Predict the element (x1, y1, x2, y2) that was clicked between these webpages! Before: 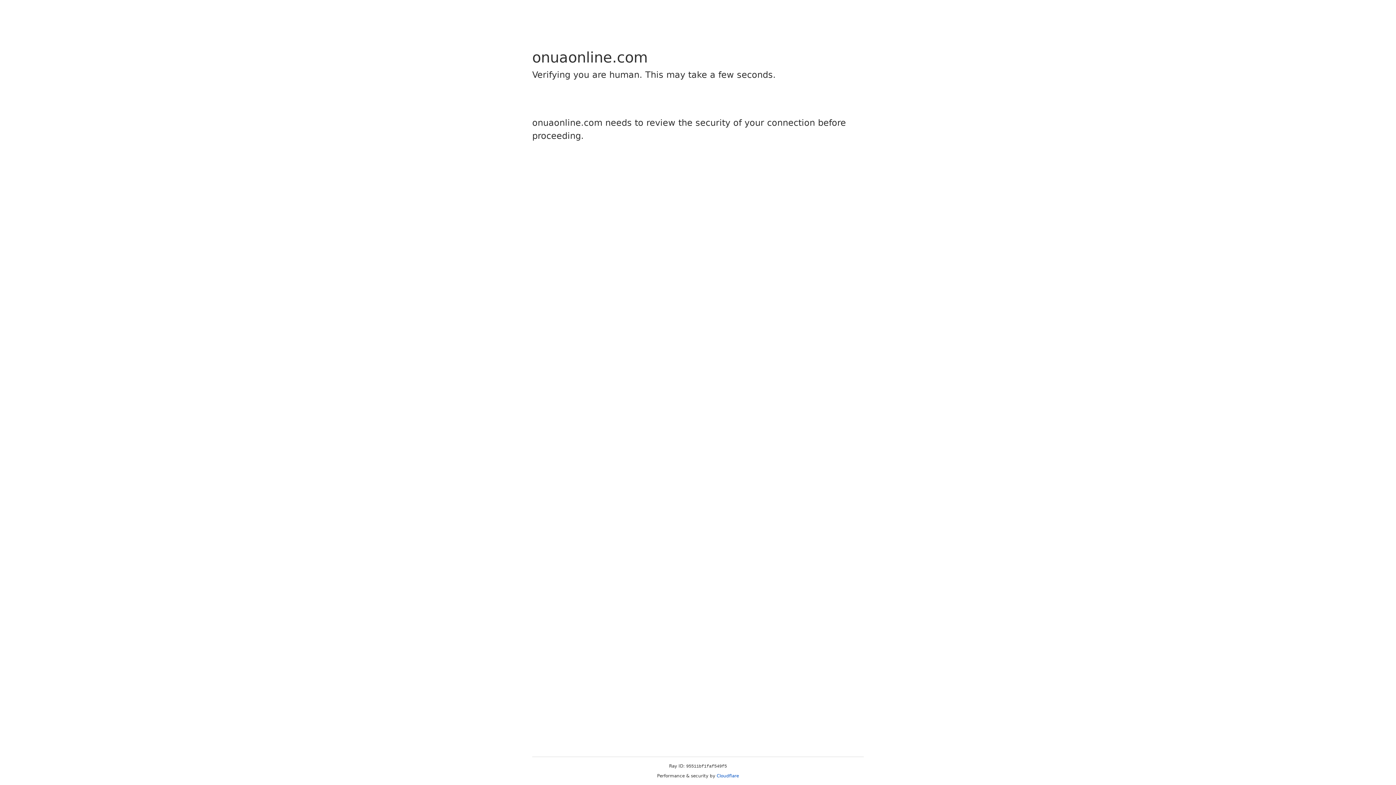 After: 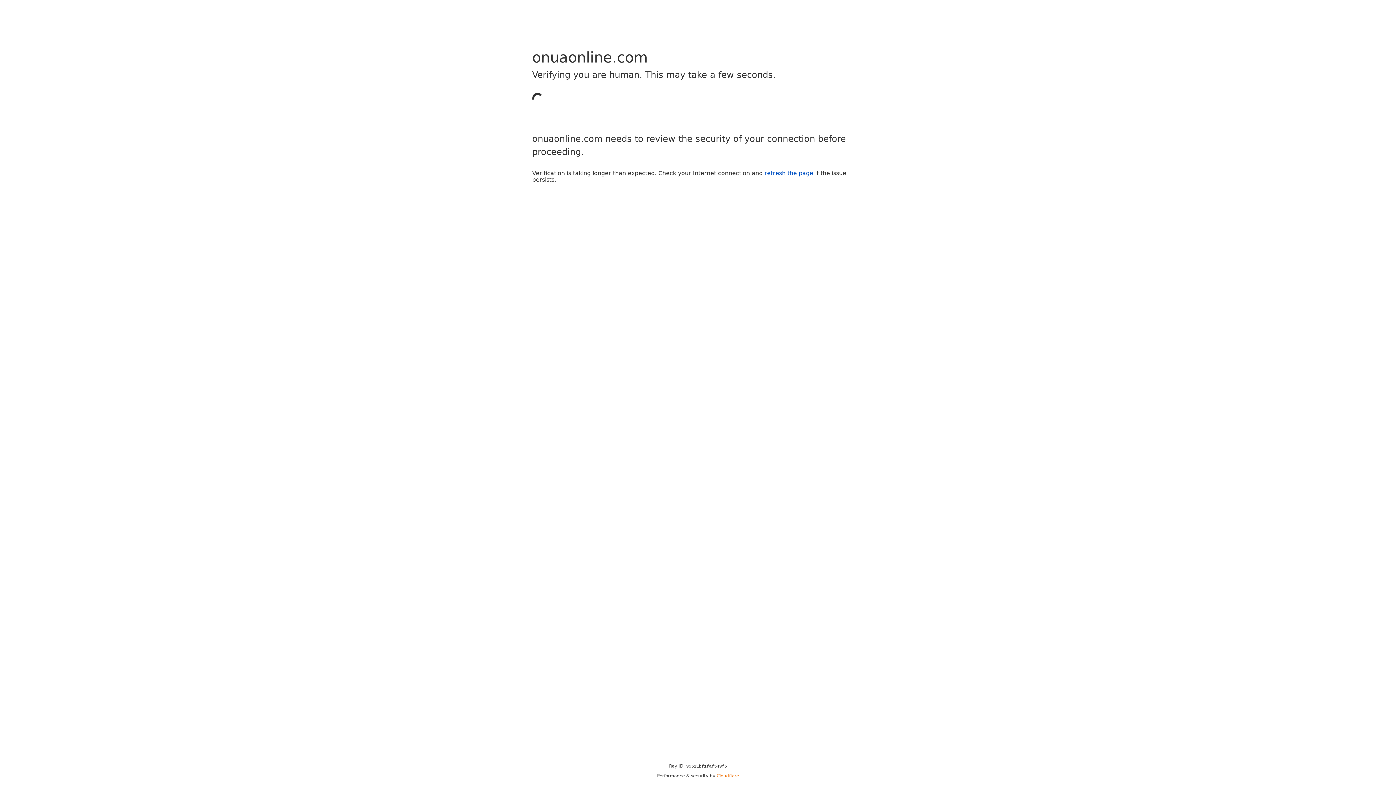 Action: bbox: (716, 773, 739, 778) label: Cloudflare